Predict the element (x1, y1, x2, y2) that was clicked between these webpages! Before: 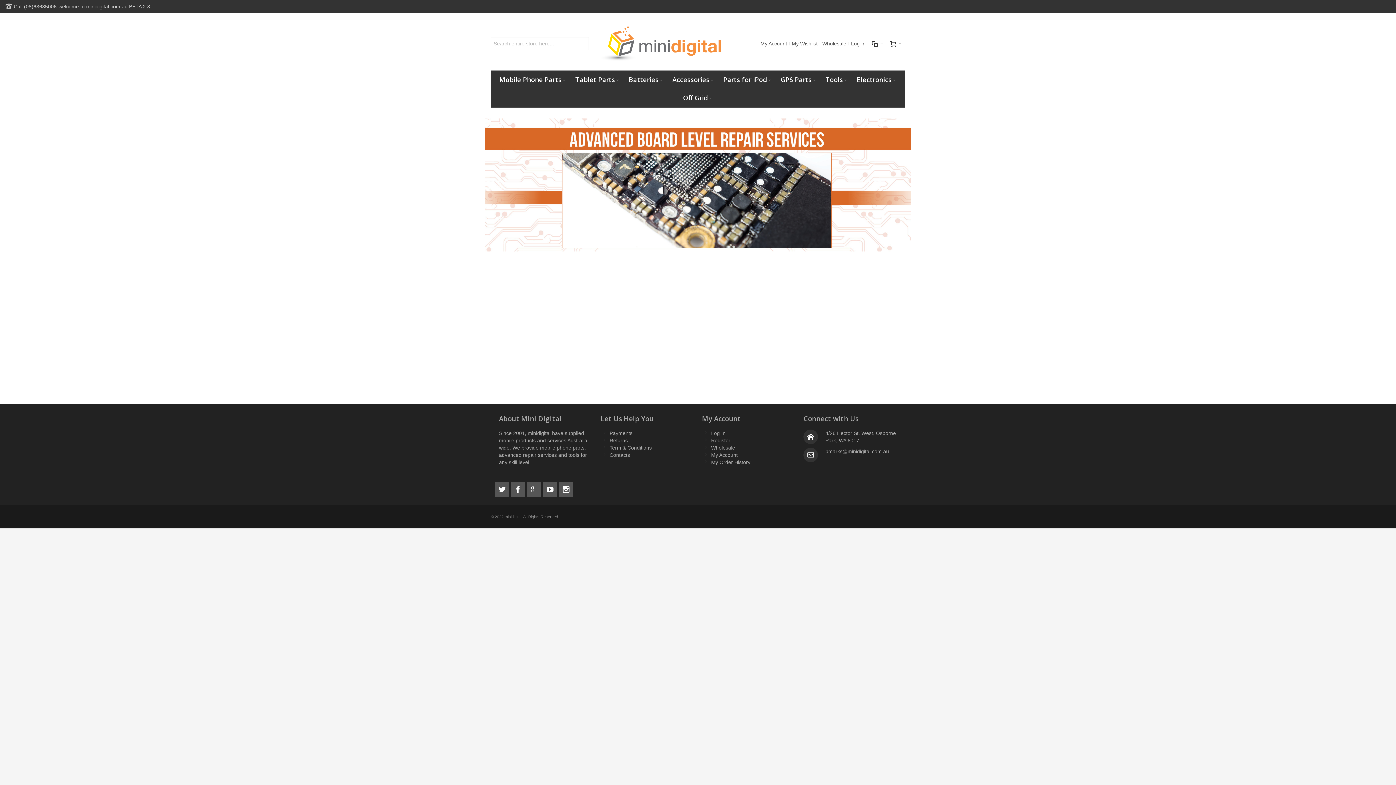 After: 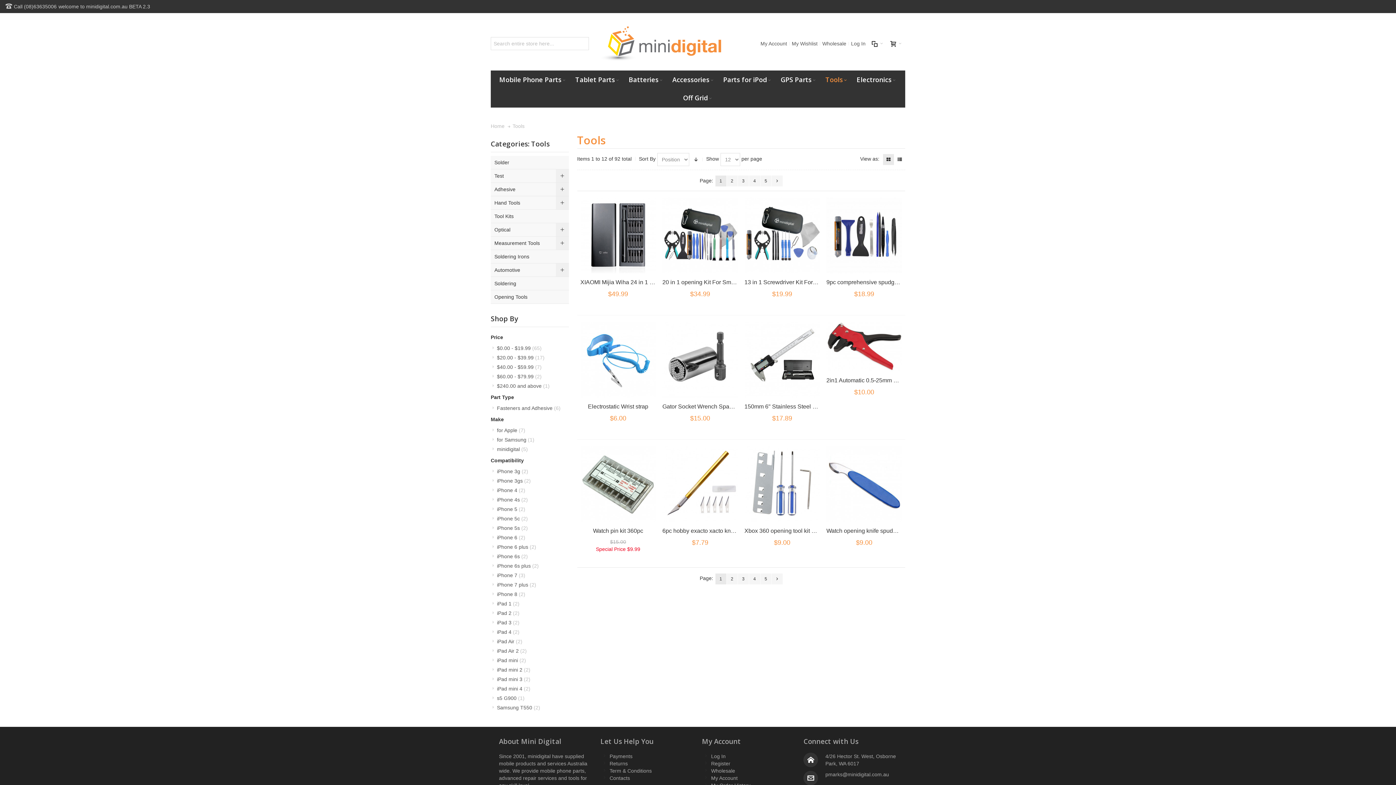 Action: label: Tools bbox: (821, 70, 852, 88)